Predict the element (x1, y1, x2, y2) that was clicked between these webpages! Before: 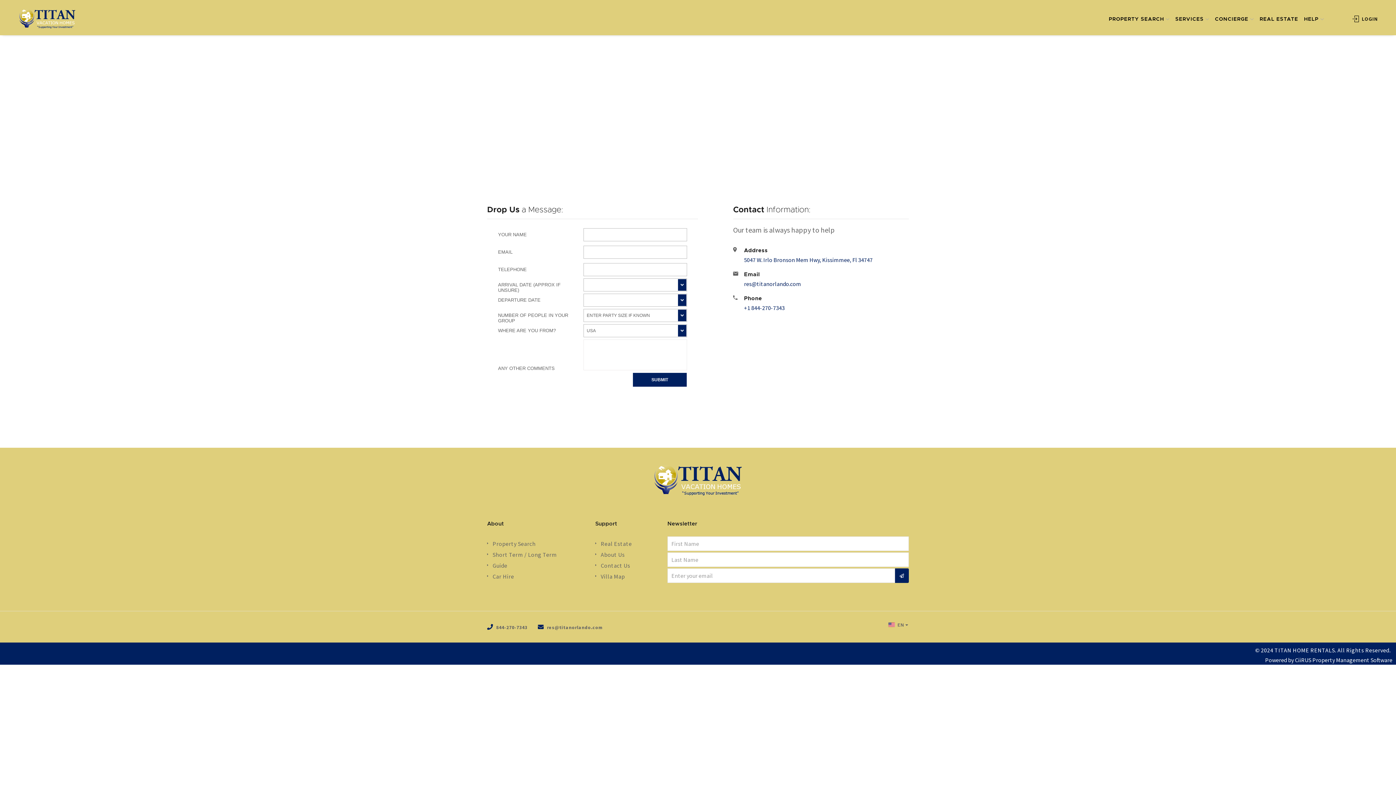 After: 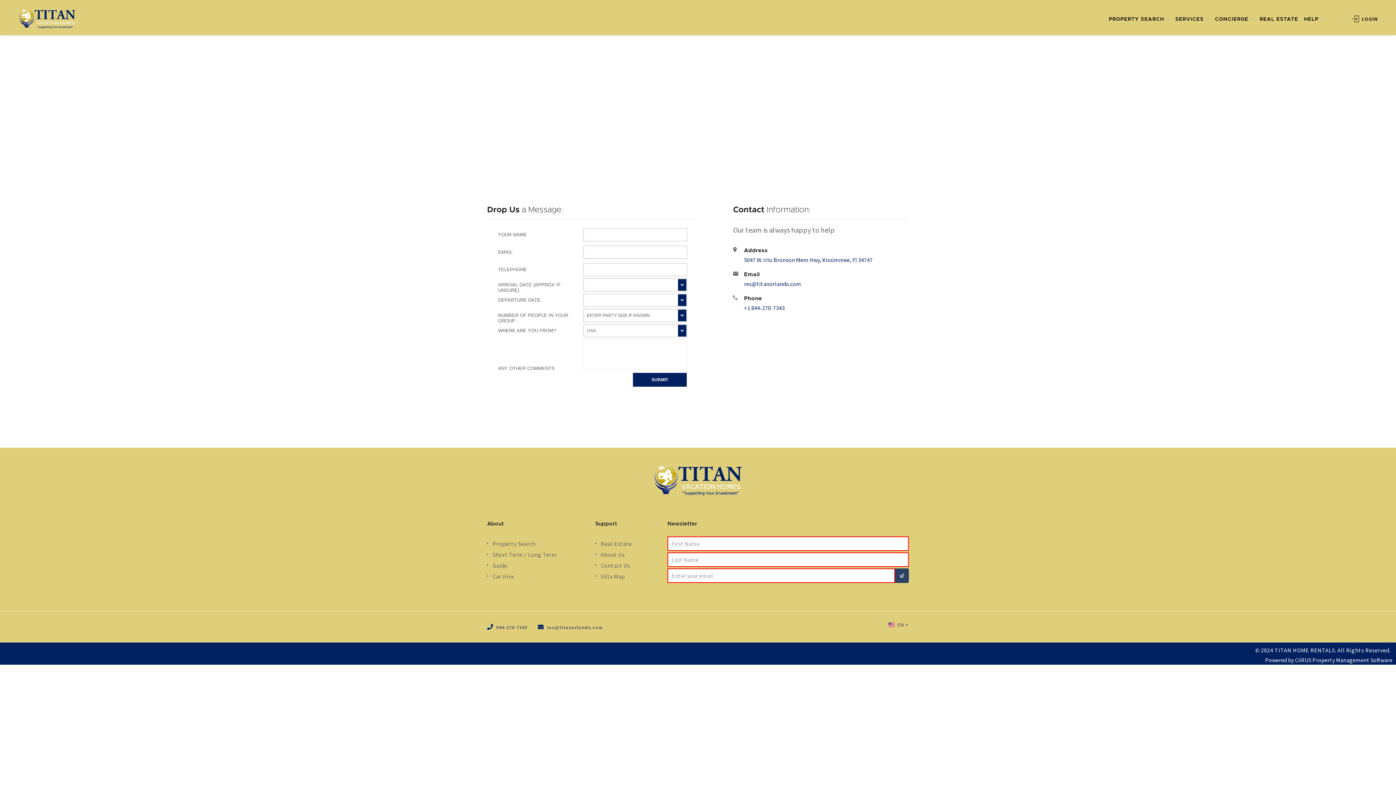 Action: bbox: (895, 568, 909, 583)